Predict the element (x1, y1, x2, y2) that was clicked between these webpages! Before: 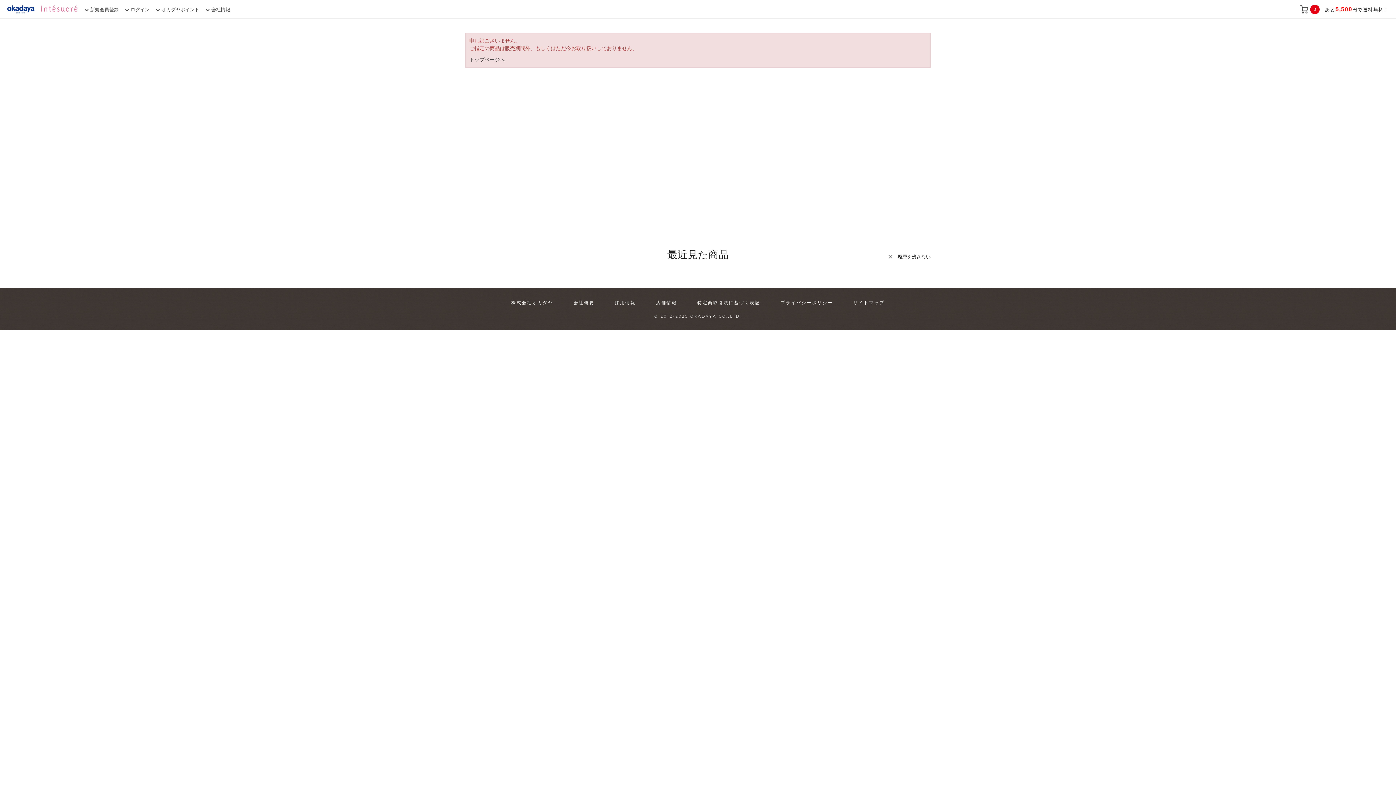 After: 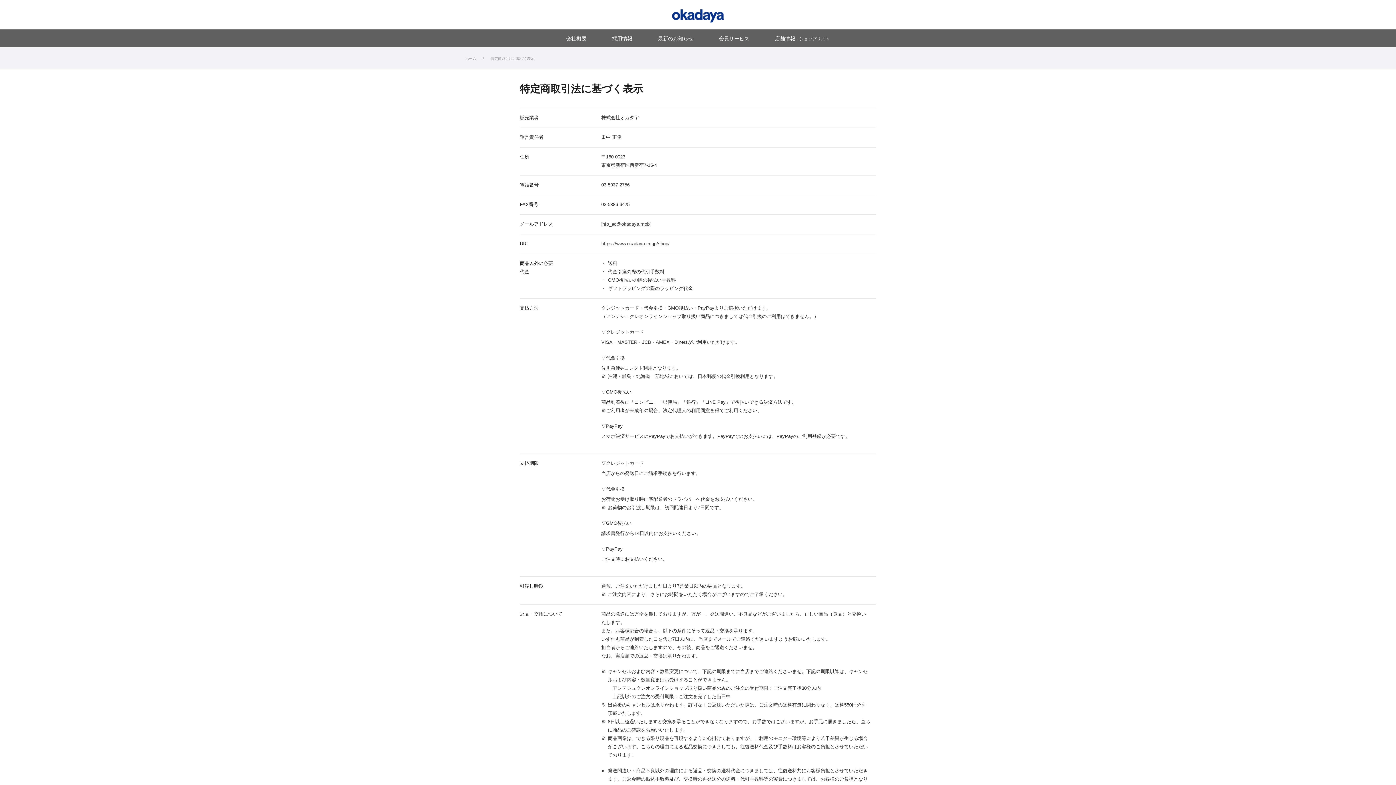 Action: label: 特定商取引法に基づく表記 bbox: (697, 300, 760, 305)